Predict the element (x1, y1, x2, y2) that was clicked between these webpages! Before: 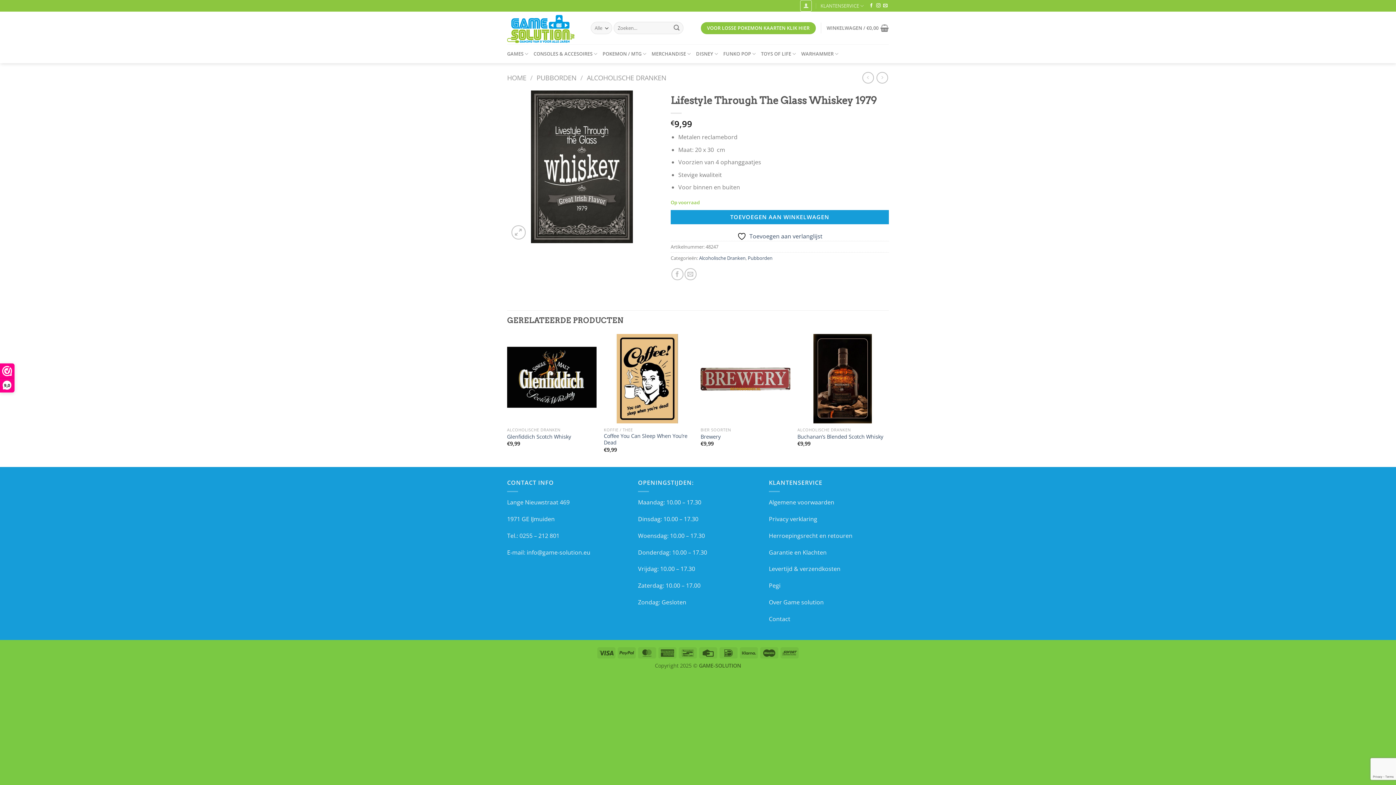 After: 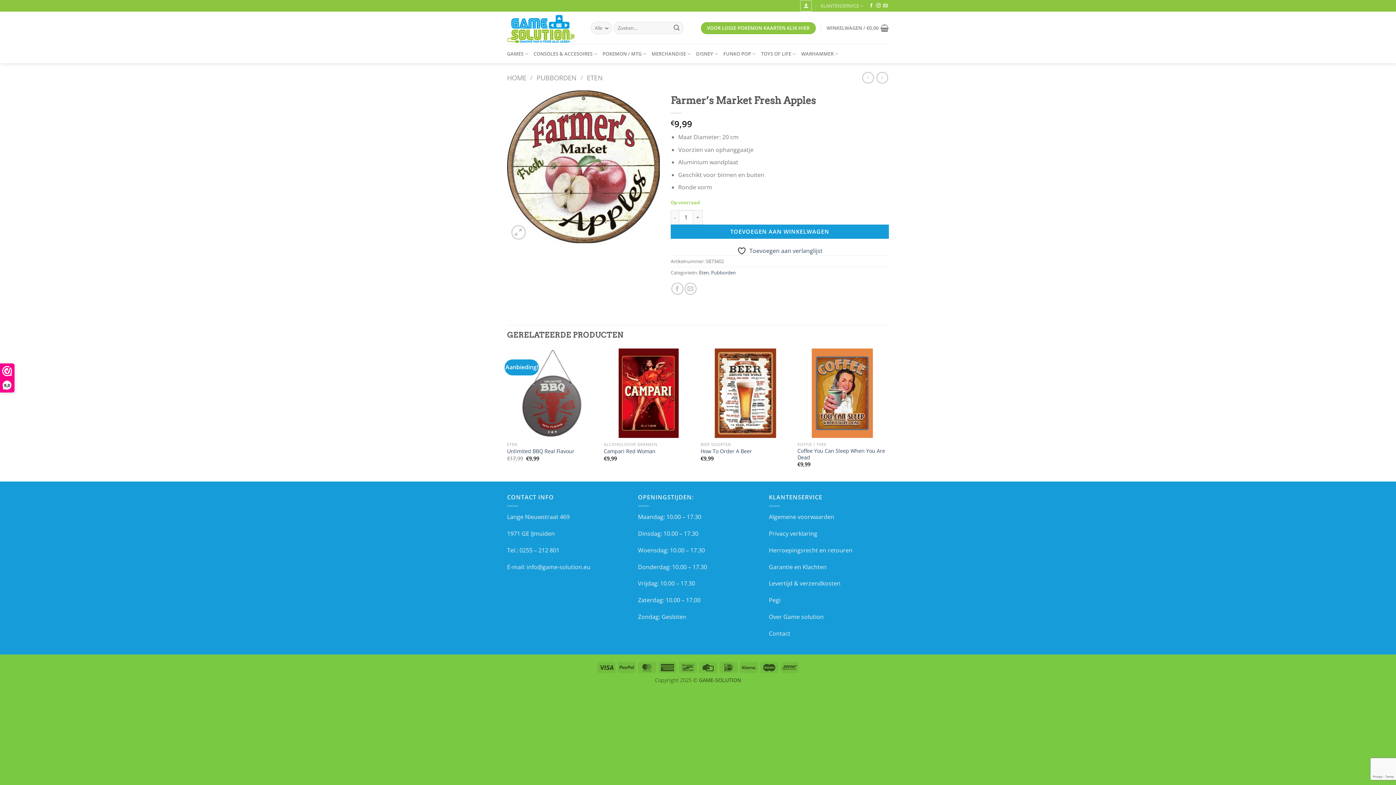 Action: bbox: (876, 72, 888, 83)